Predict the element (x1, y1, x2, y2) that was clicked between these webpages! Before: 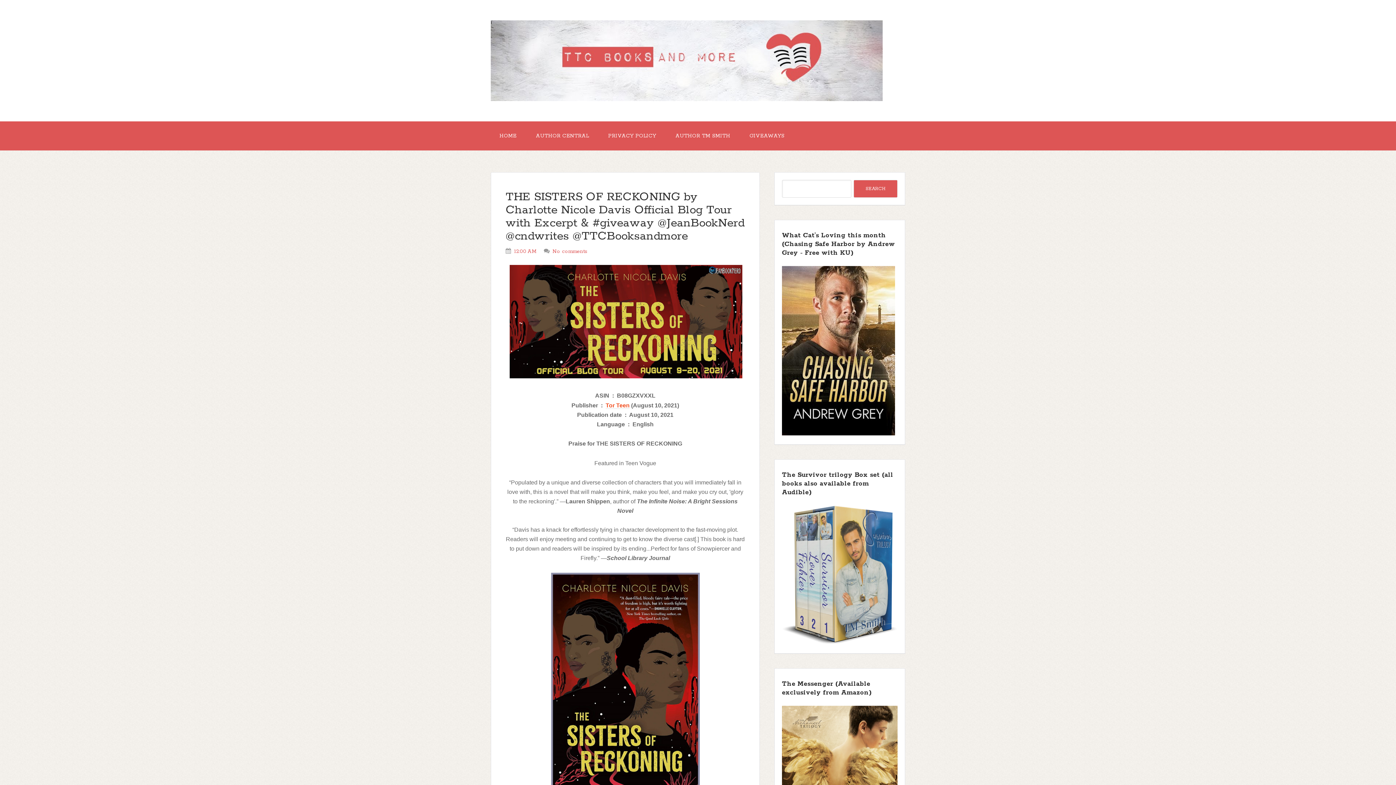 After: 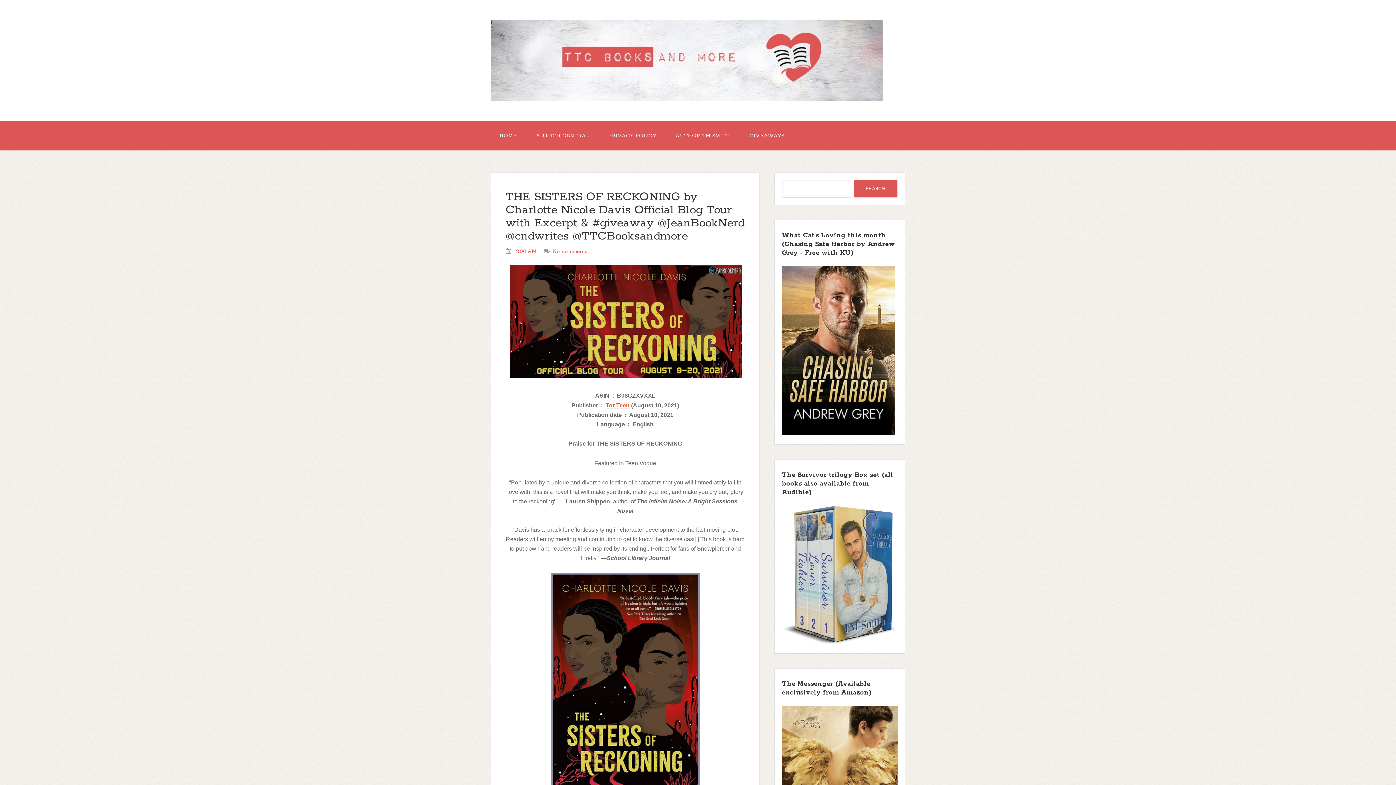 Action: label: THE SISTERS OF RECKONING by Charlotte Nicole Davis Official Blog Tour with Excerpt & #giveaway @JeanBookNerd @cndwrites @TTCBooksandmore bbox: (505, 189, 744, 244)